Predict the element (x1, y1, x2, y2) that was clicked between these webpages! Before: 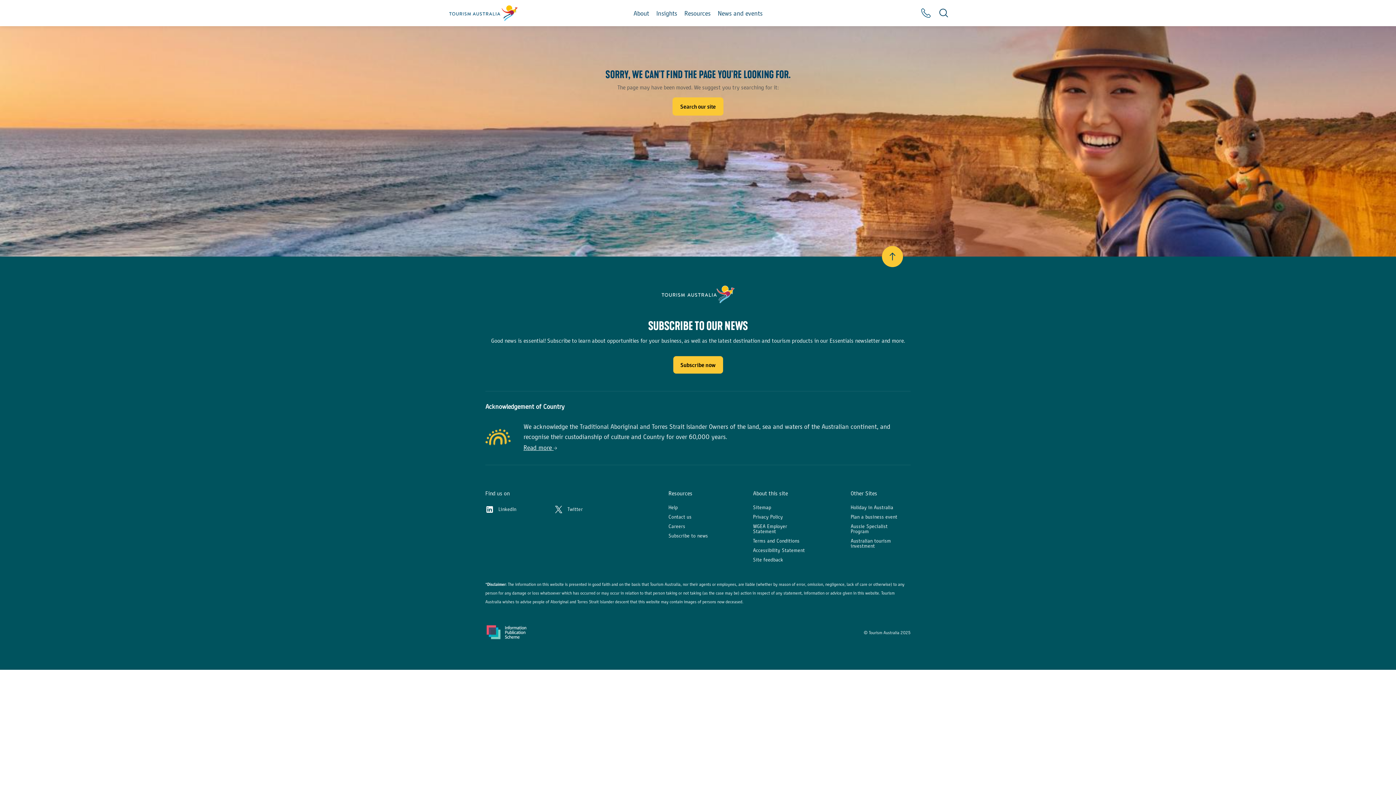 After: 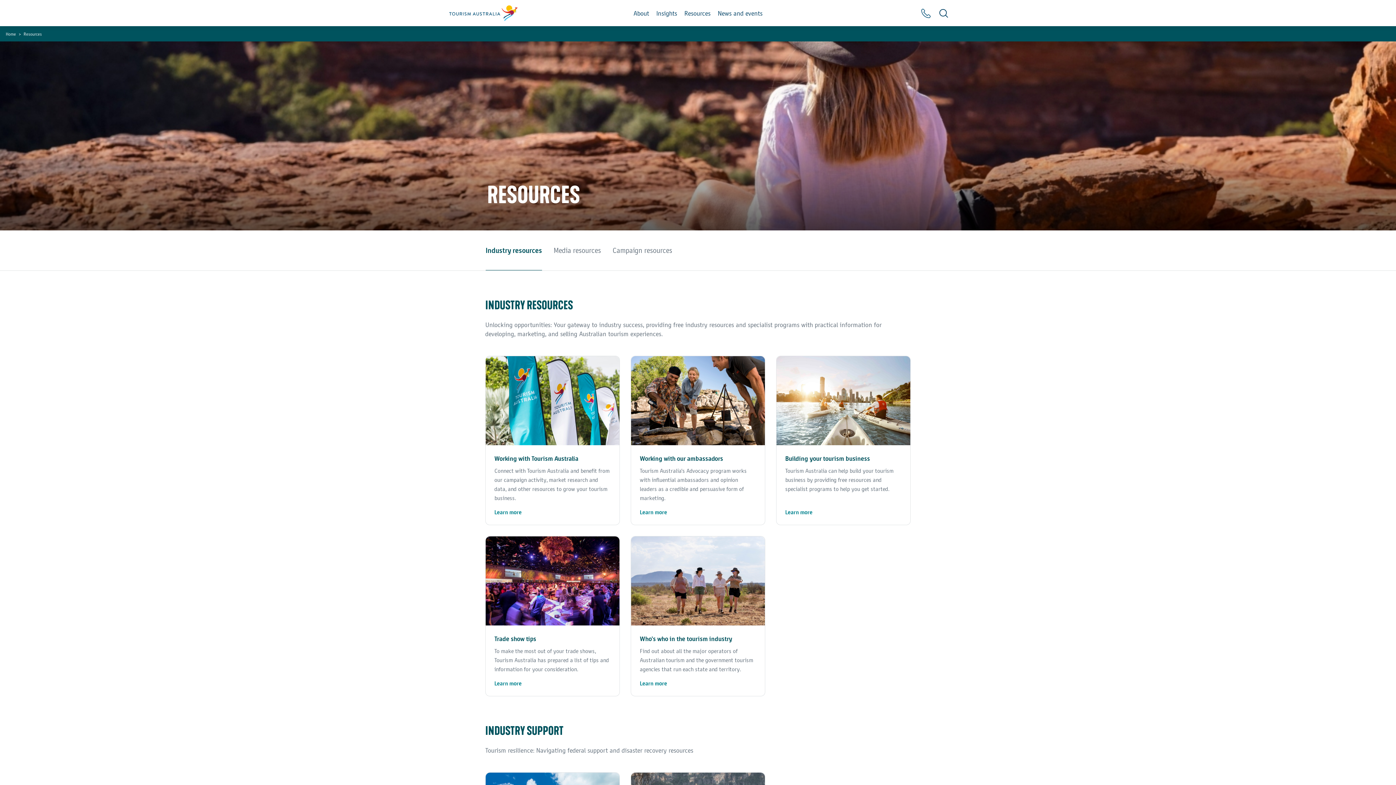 Action: label: Resources bbox: (684, 0, 710, 26)